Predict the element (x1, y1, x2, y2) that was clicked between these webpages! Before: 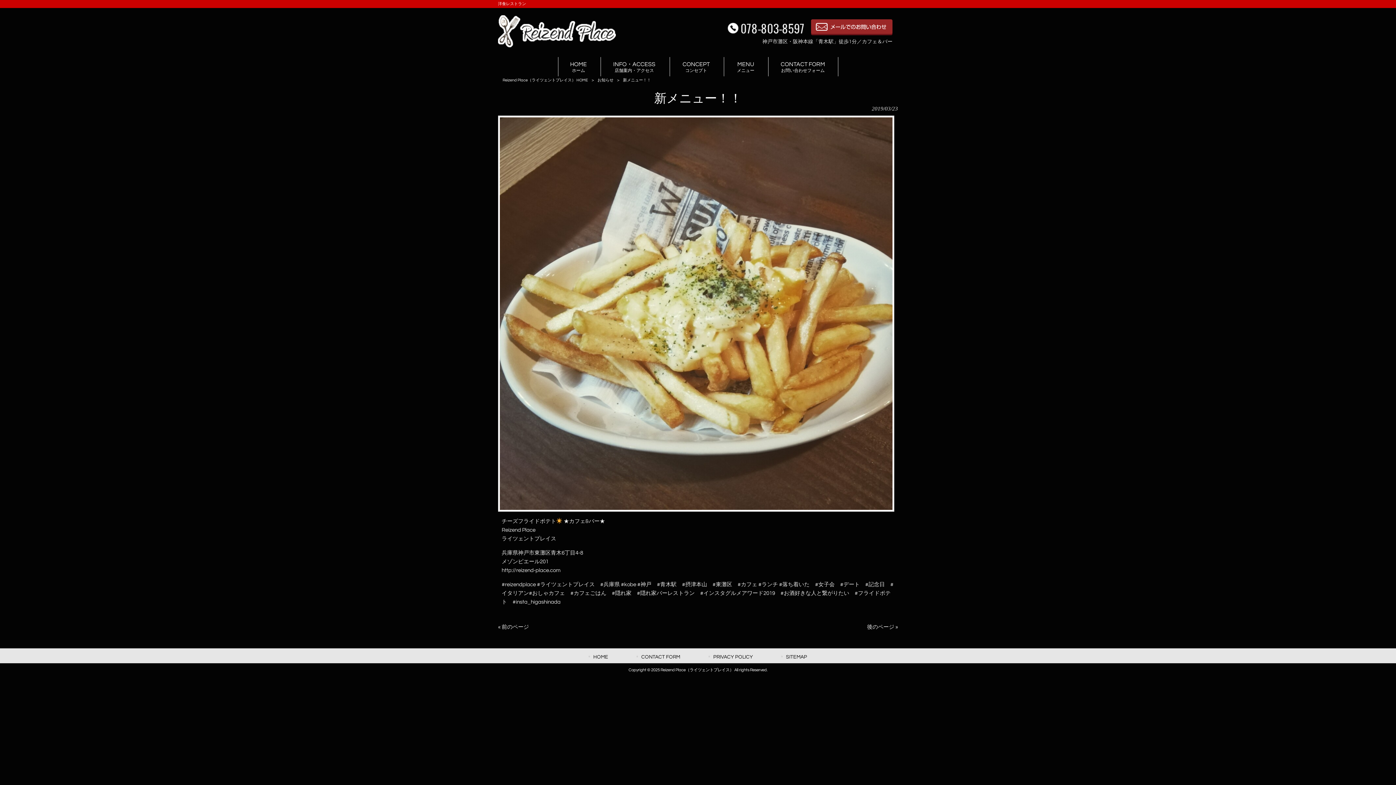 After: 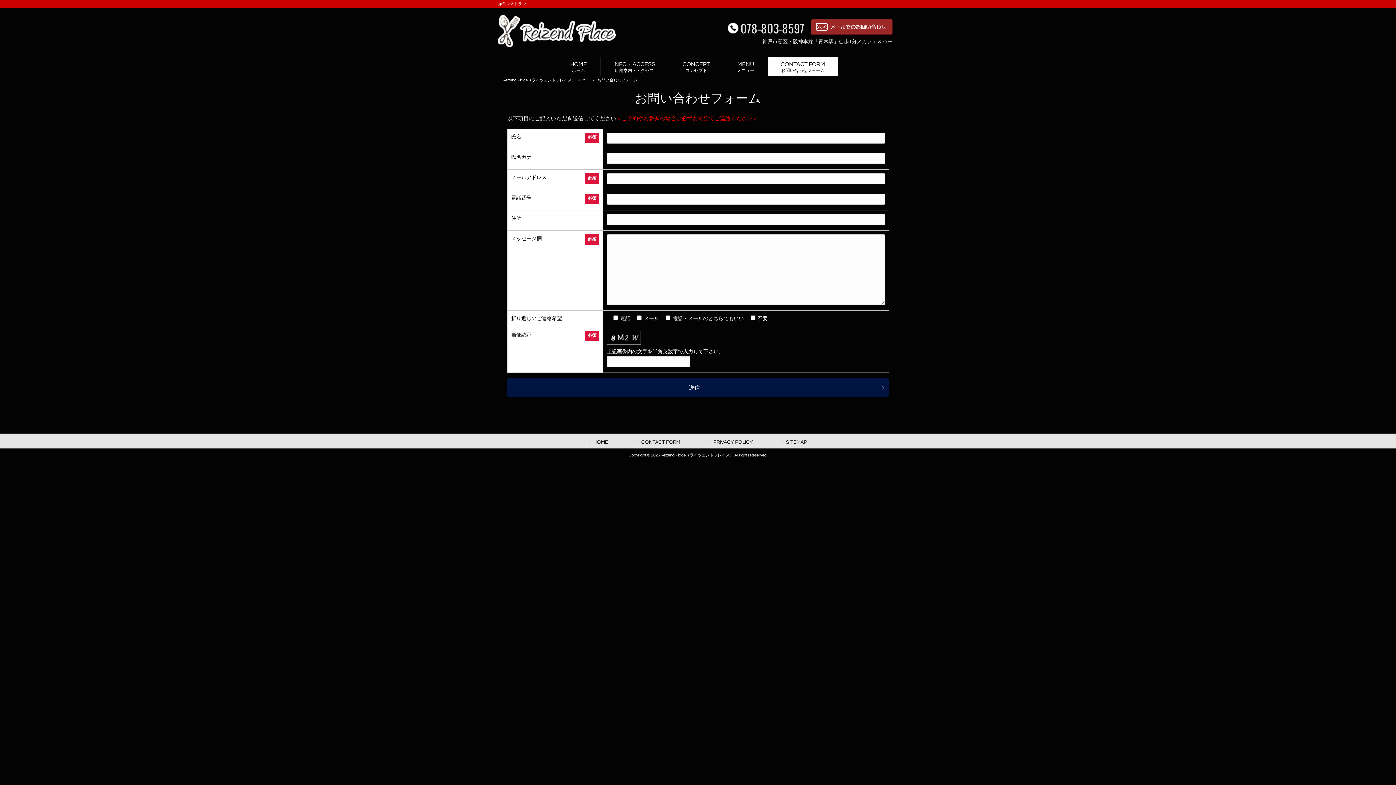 Action: bbox: (637, 653, 680, 661) label: CONTACT FORM